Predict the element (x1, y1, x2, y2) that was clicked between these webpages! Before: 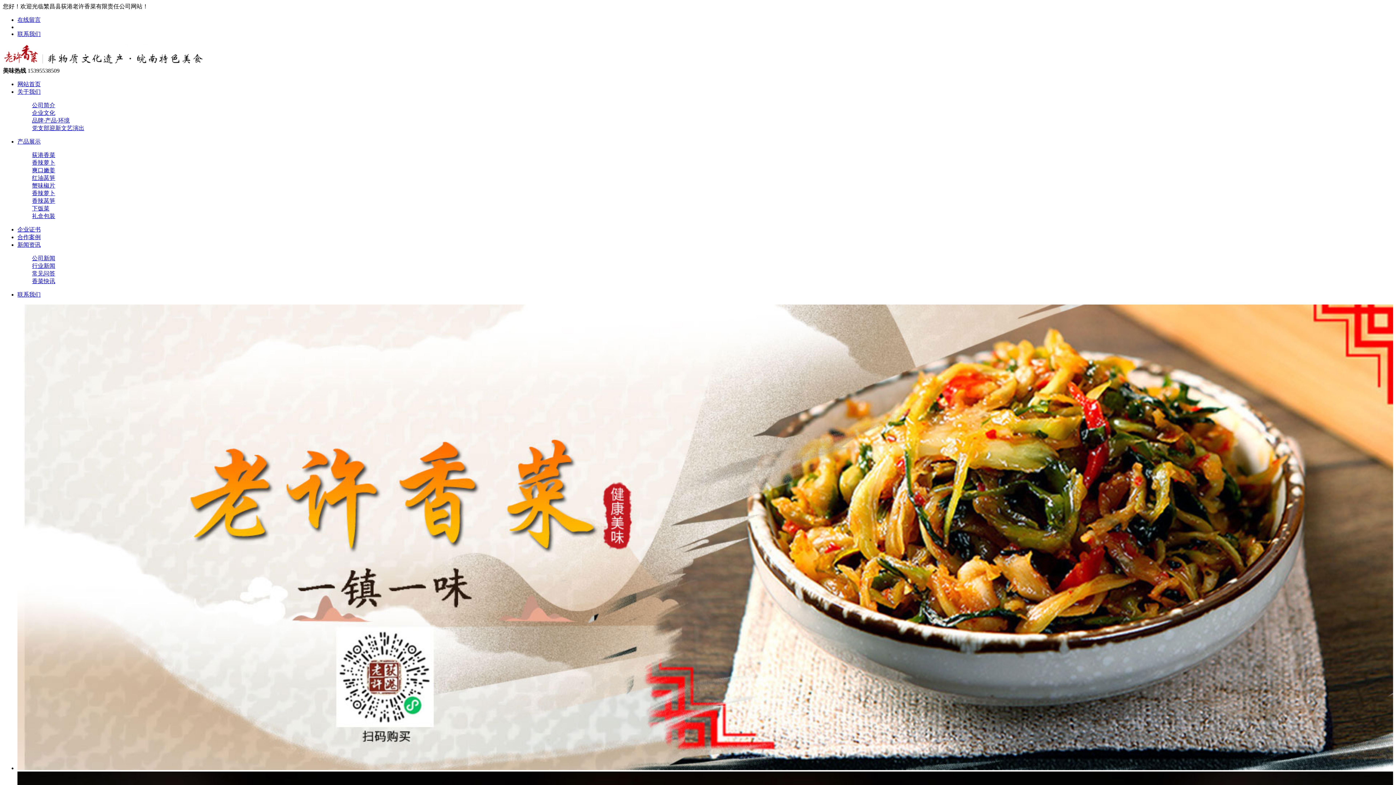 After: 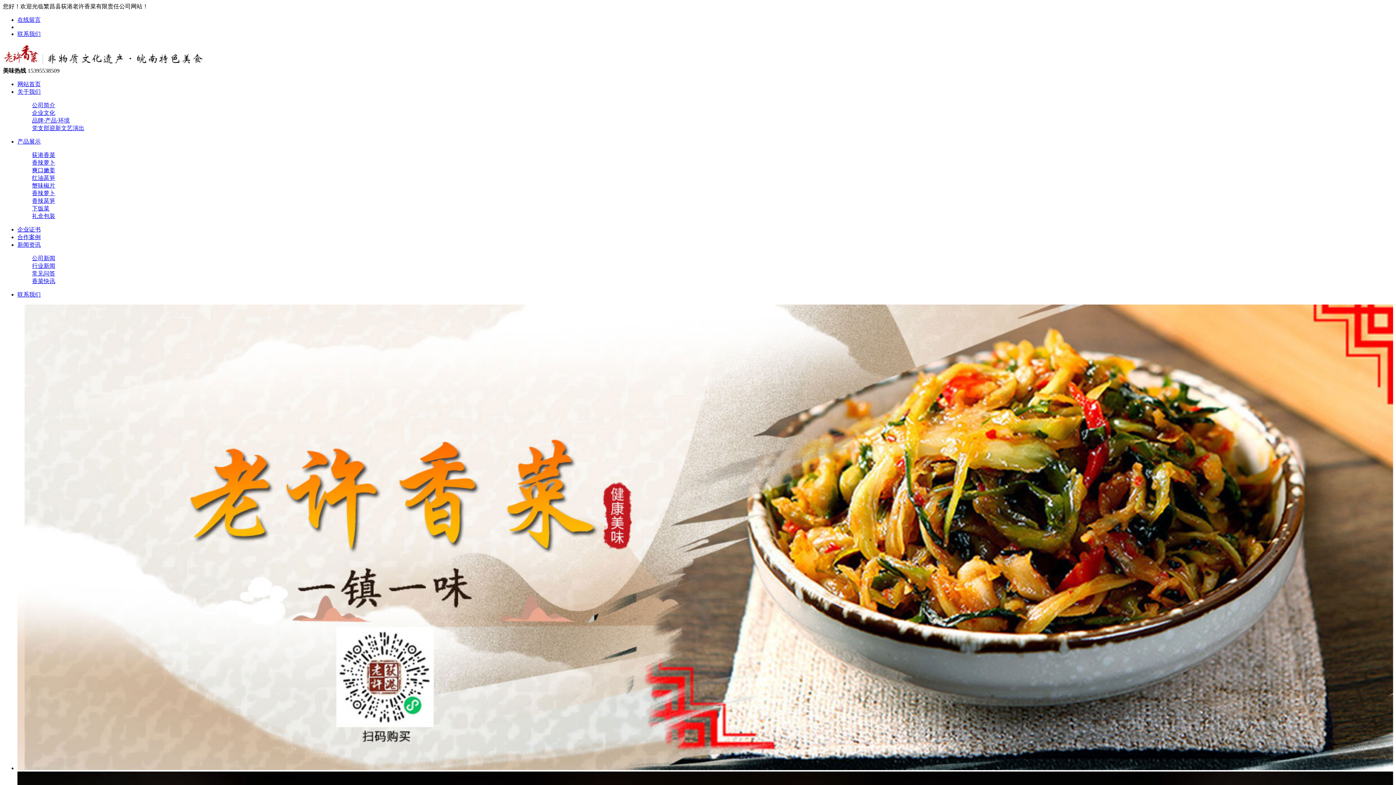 Action: bbox: (17, 226, 40, 232) label: 企业证书